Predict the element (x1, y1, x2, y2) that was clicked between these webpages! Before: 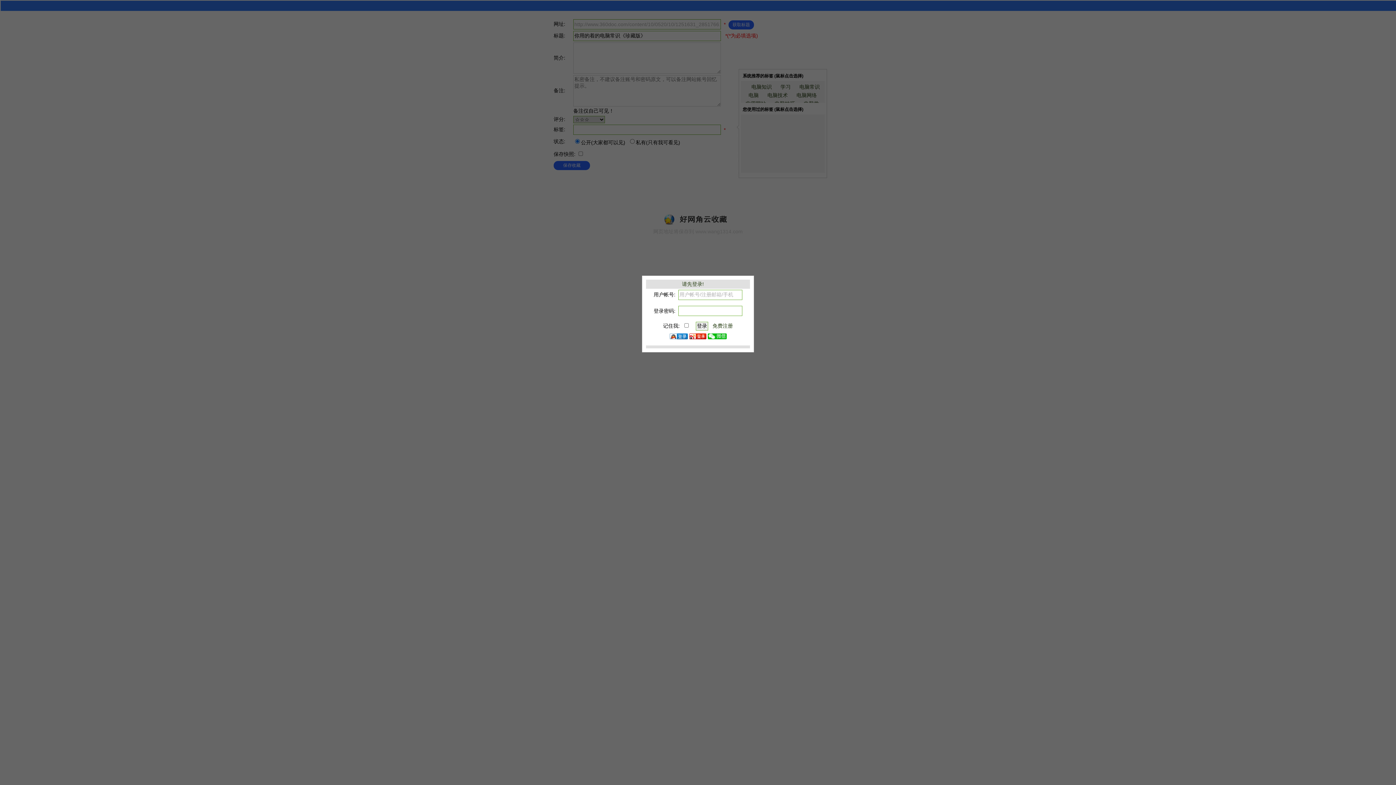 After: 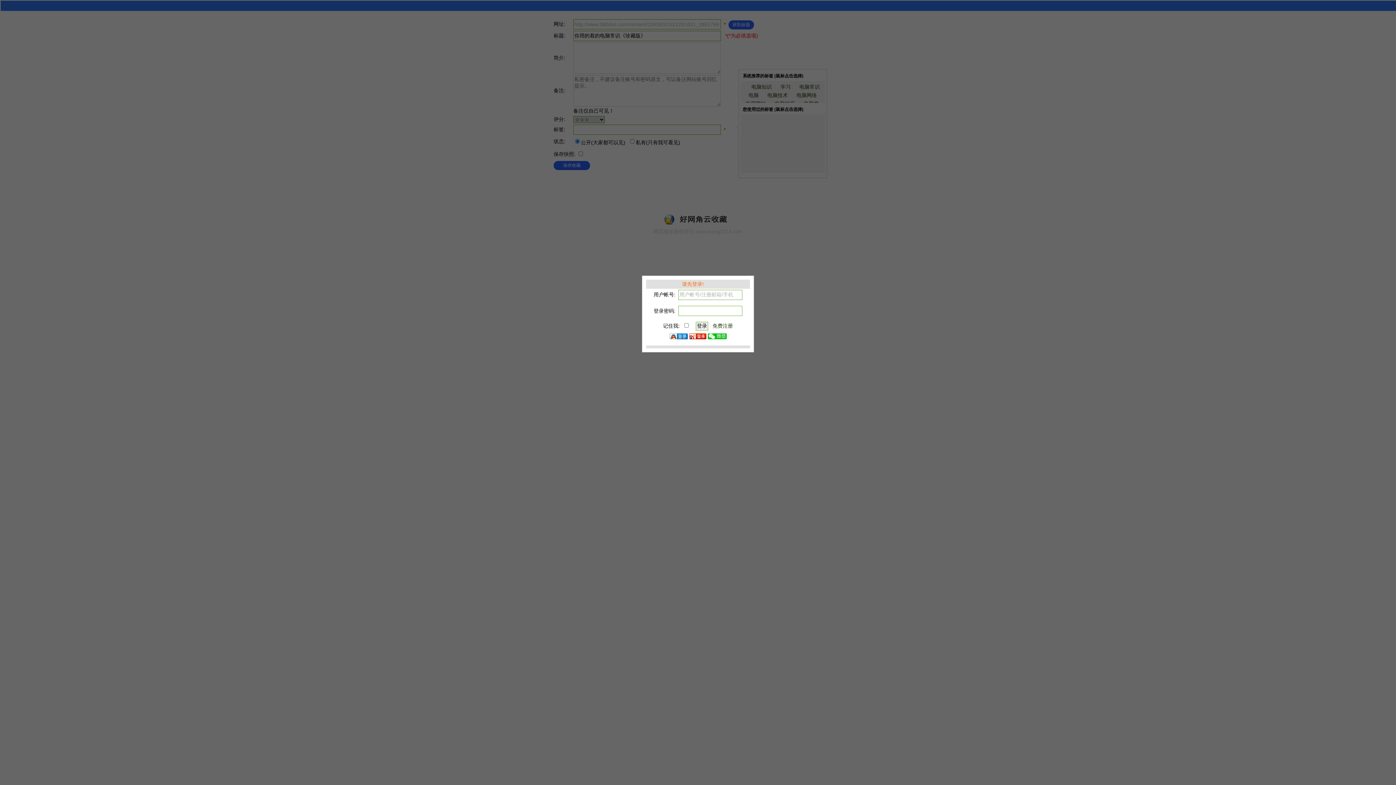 Action: label: 请先登录! bbox: (682, 281, 704, 287)